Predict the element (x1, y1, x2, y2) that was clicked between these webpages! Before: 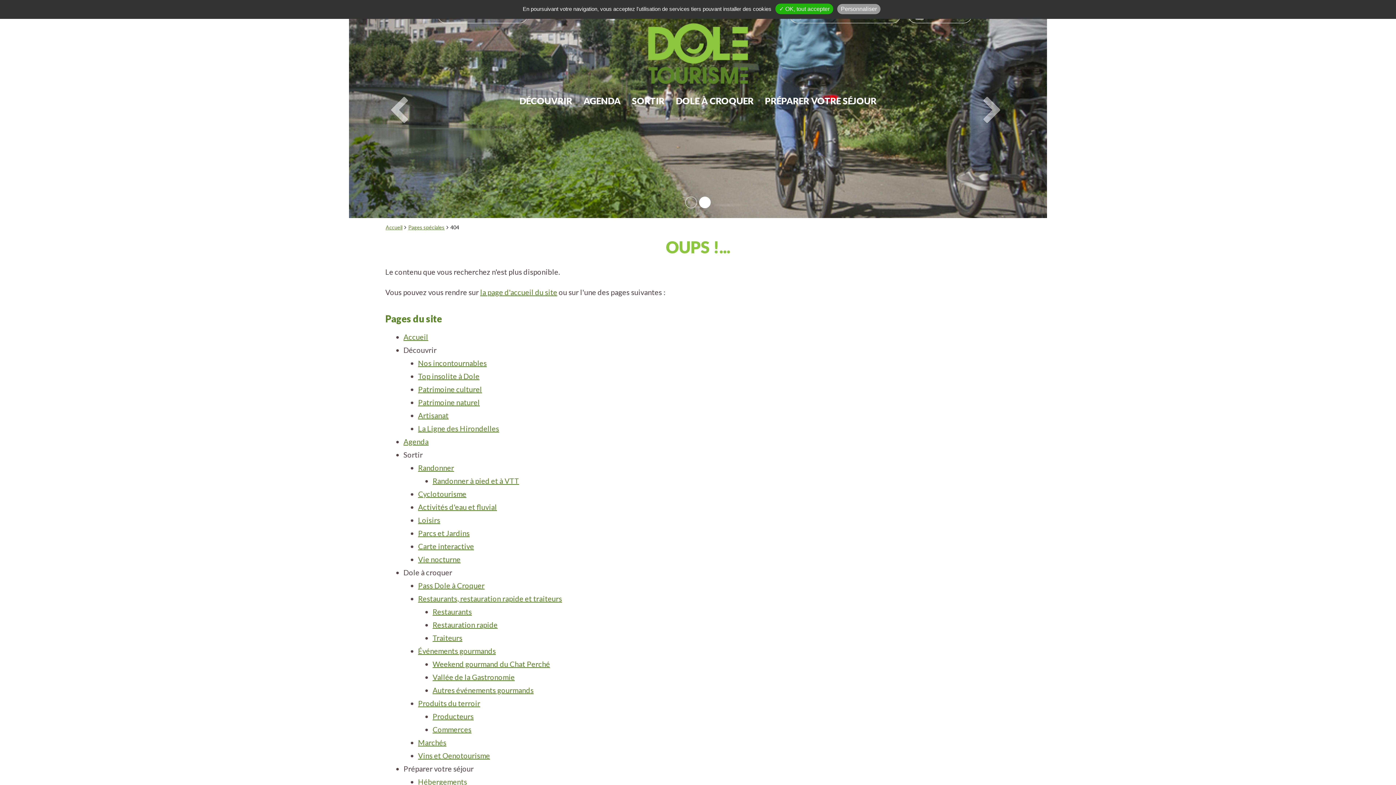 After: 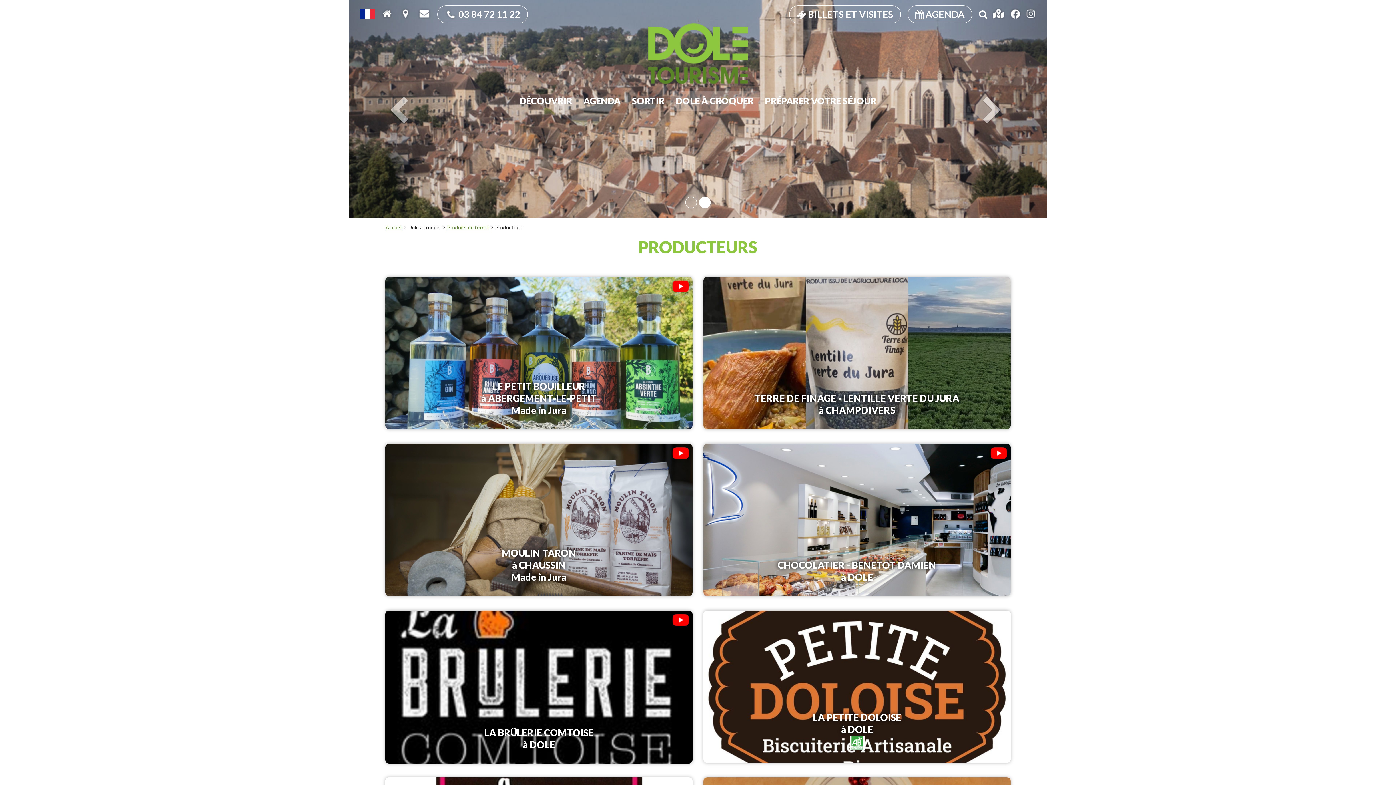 Action: bbox: (432, 712, 473, 721) label: Producteurs